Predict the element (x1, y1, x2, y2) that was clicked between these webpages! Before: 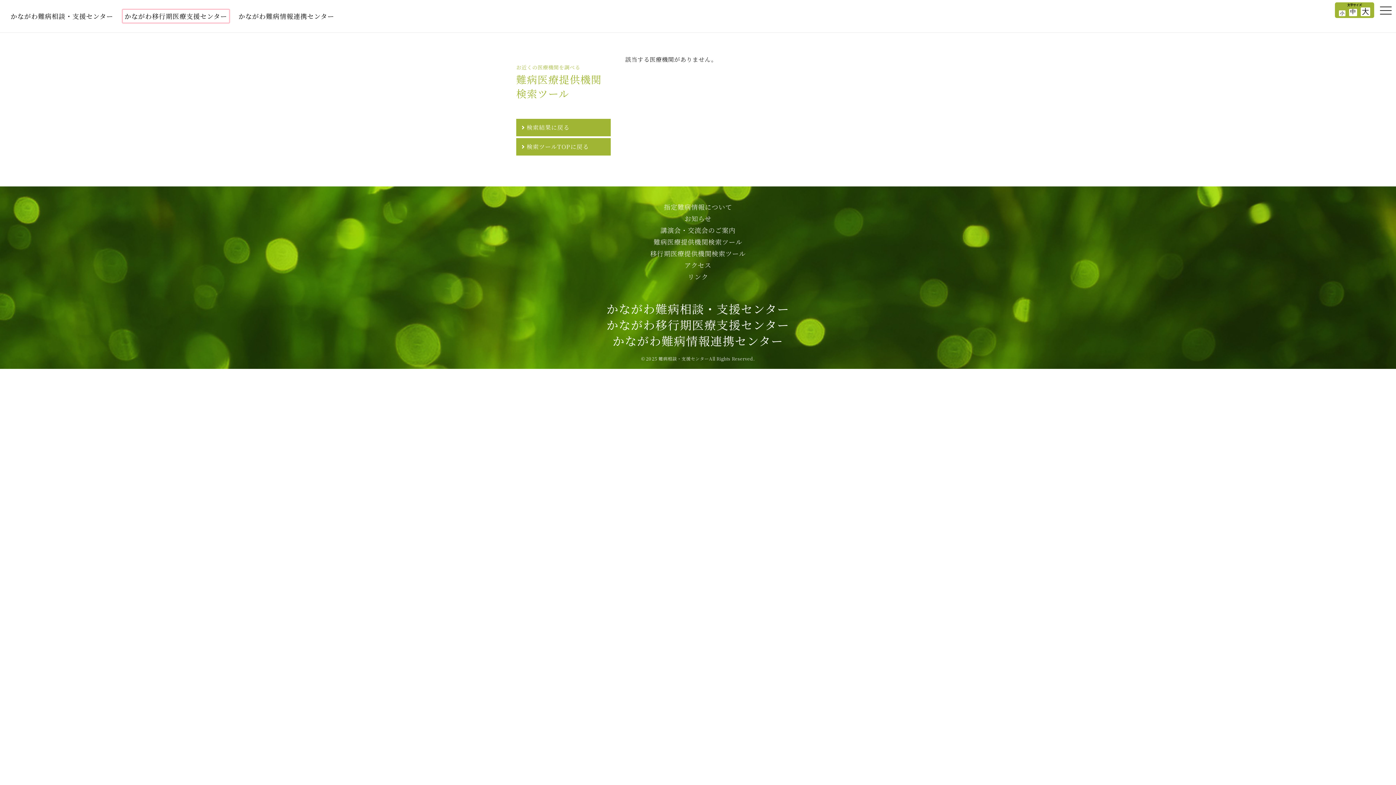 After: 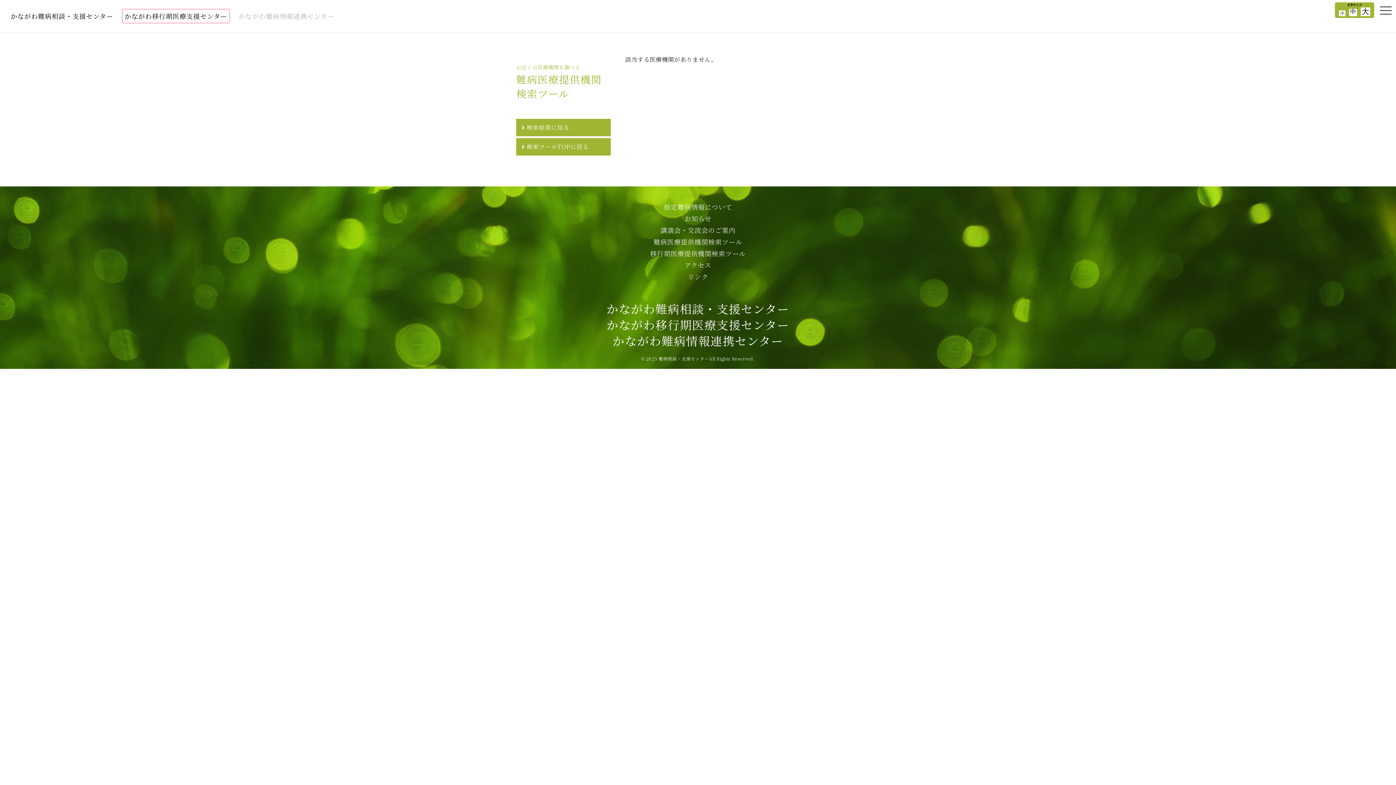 Action: label: かながわ難病情報連携センター bbox: (236, 9, 336, 22)